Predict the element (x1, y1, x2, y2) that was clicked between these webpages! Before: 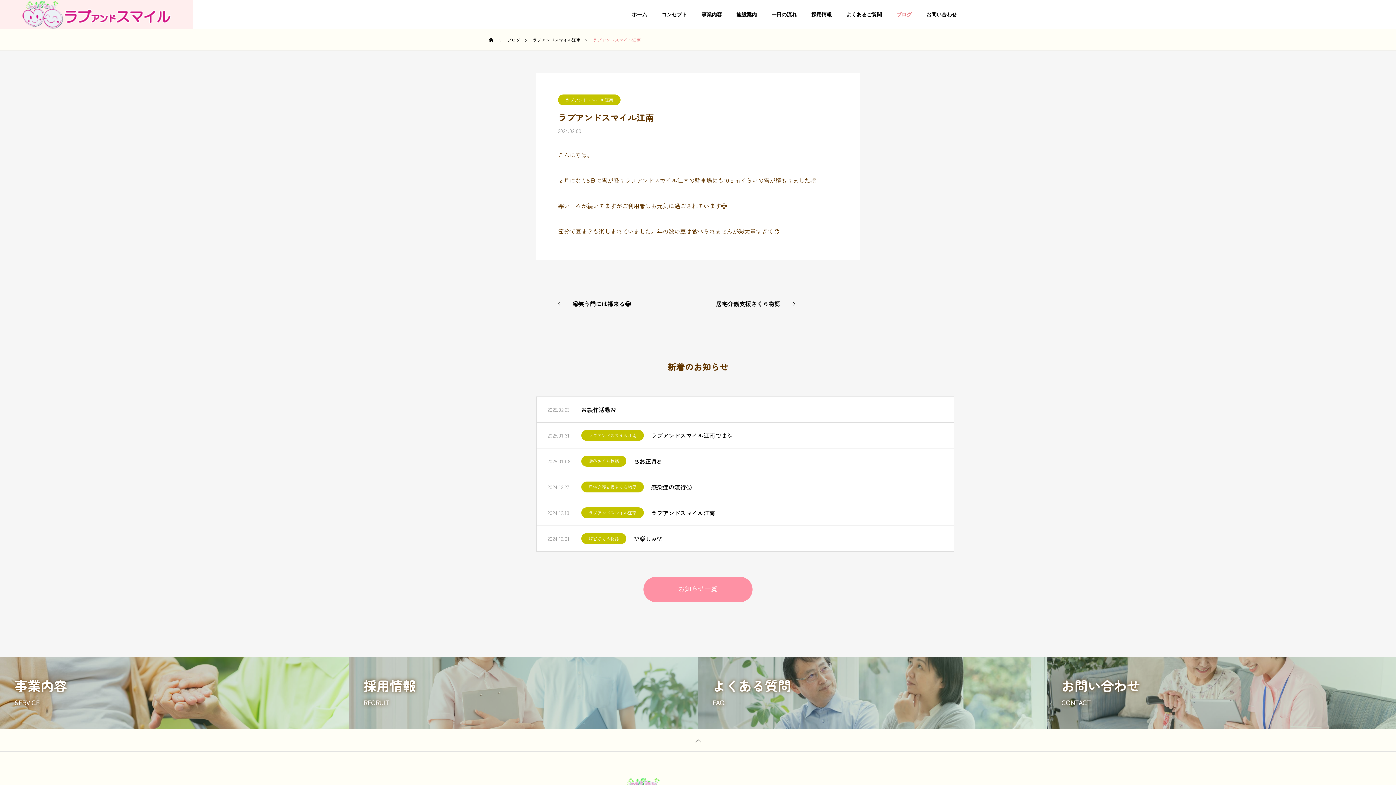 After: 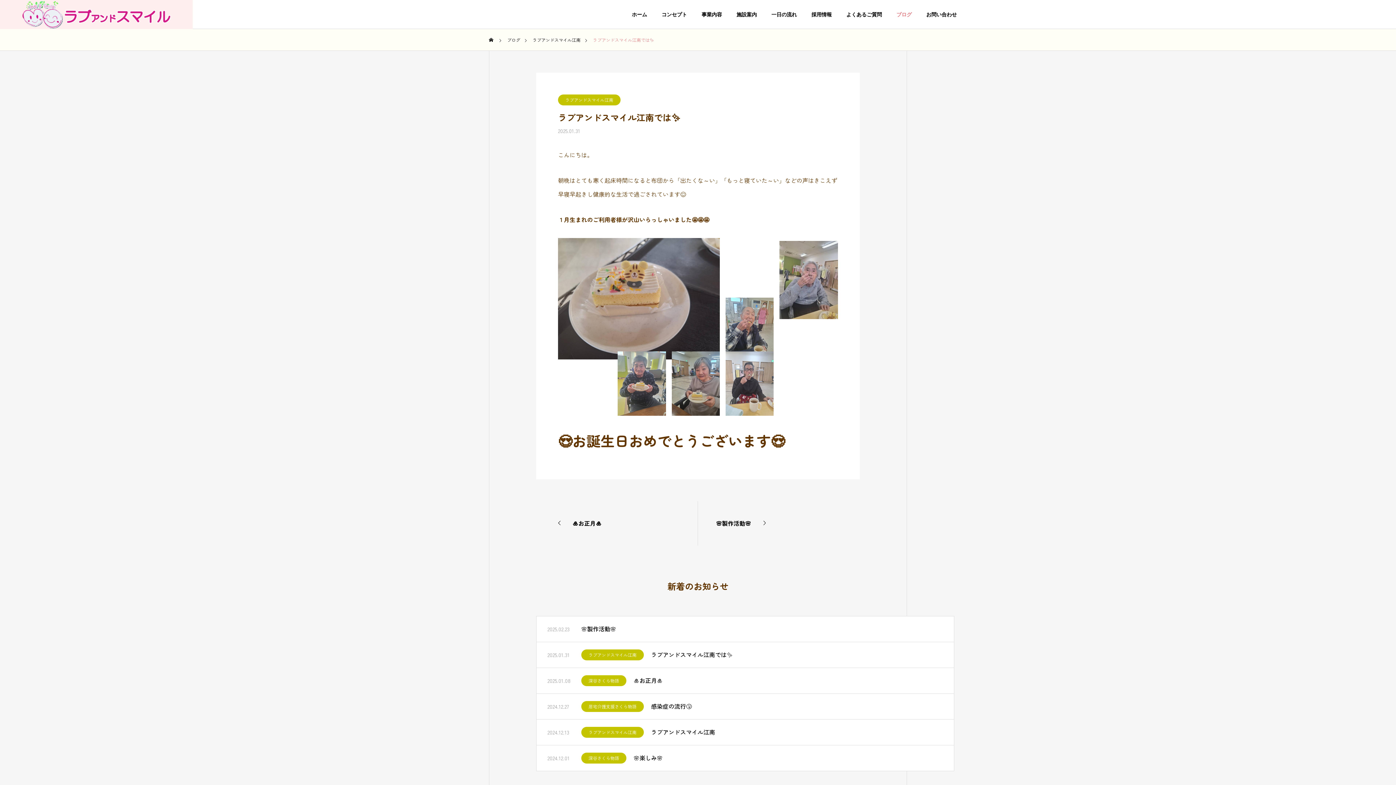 Action: label: ラブアンドスマイル江南では✨ bbox: (651, 431, 943, 440)